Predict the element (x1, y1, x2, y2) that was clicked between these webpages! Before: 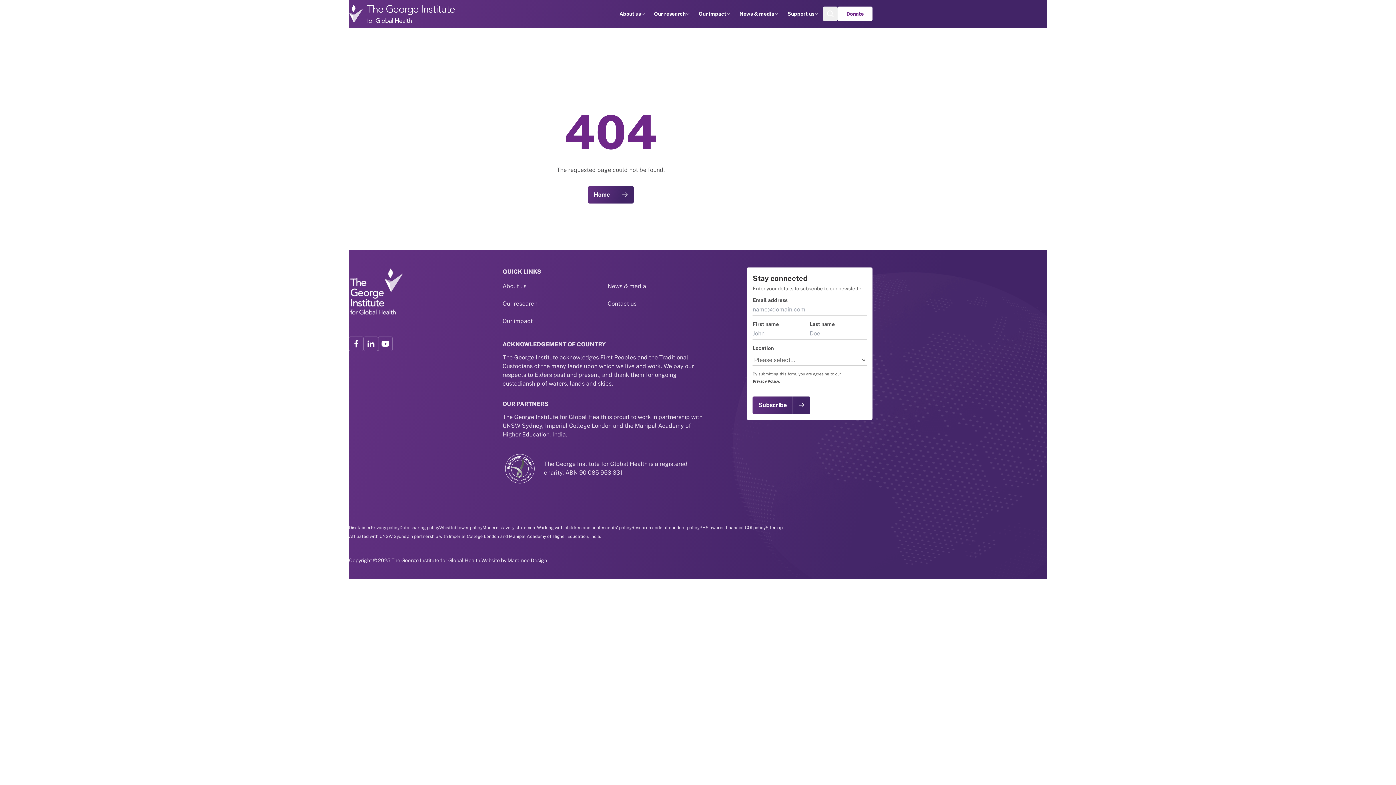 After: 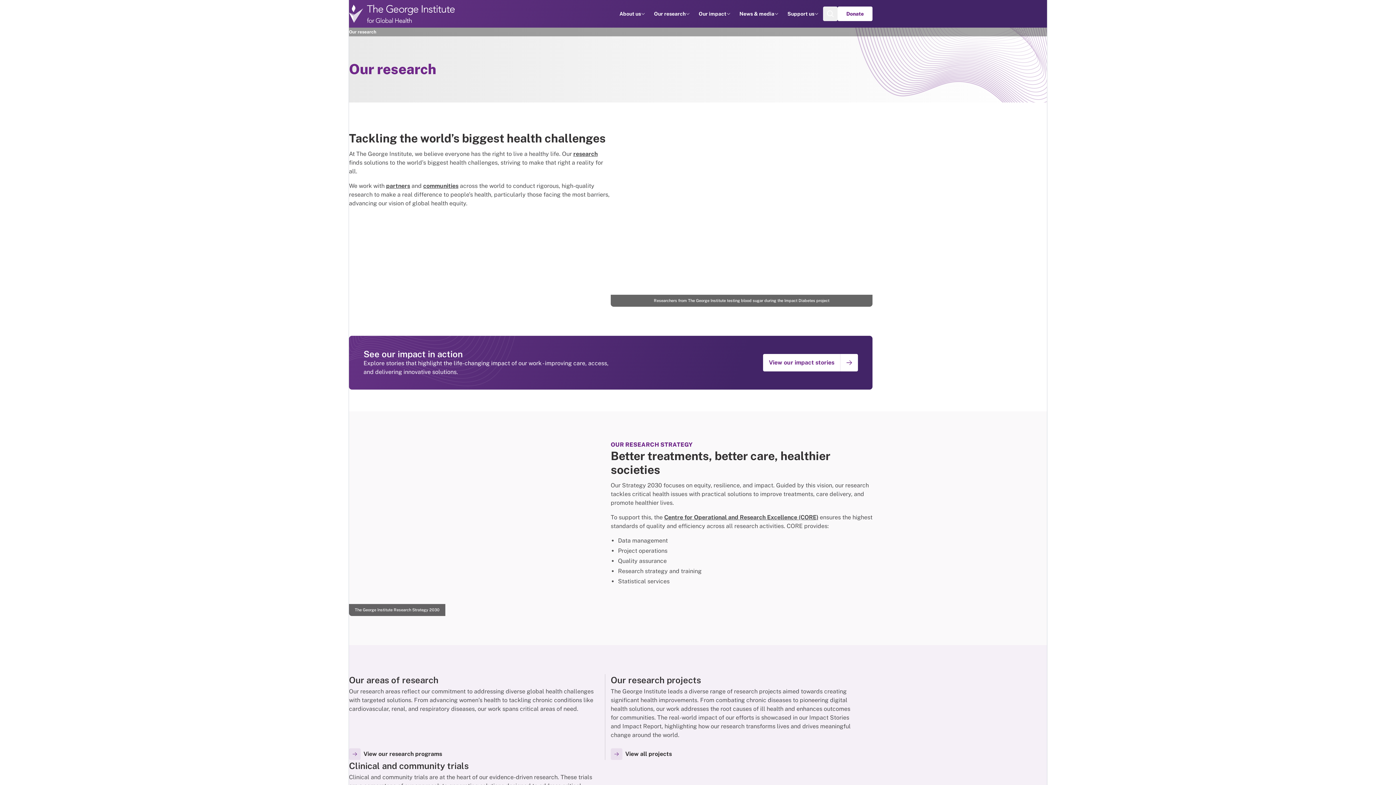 Action: label: Our research bbox: (502, 296, 537, 311)